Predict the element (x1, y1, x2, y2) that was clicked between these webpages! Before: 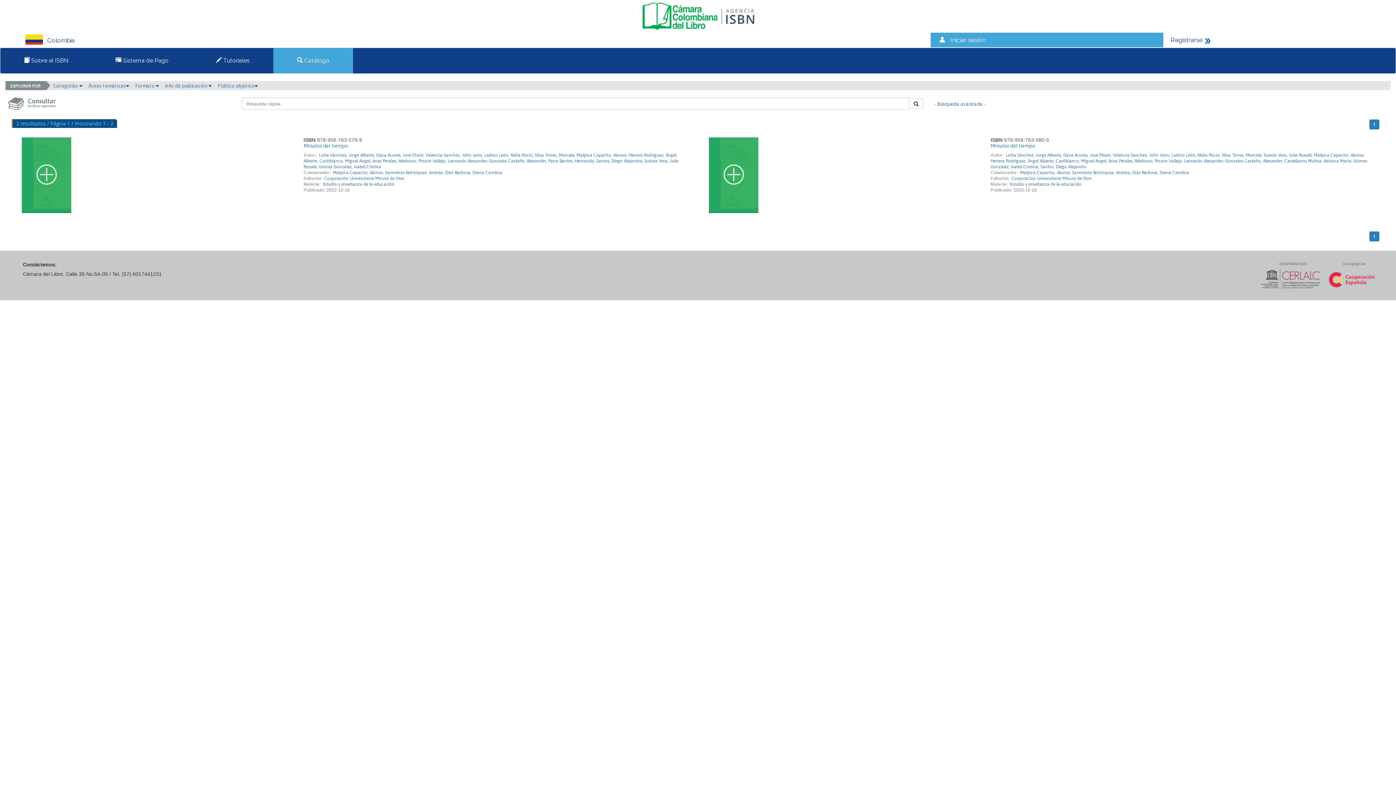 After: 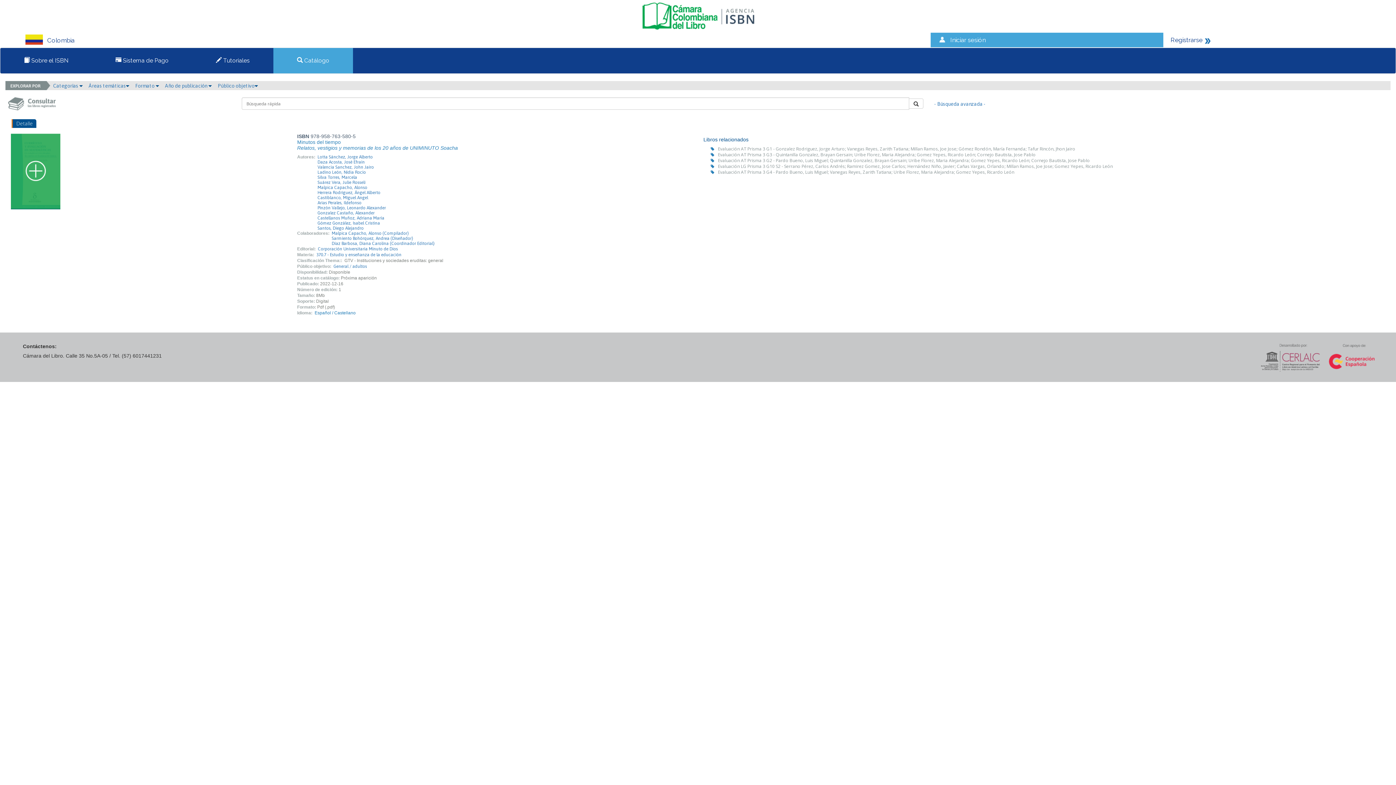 Action: bbox: (1010, 176, 1091, 181) label: Corporación Universitaria Minuto de Dios